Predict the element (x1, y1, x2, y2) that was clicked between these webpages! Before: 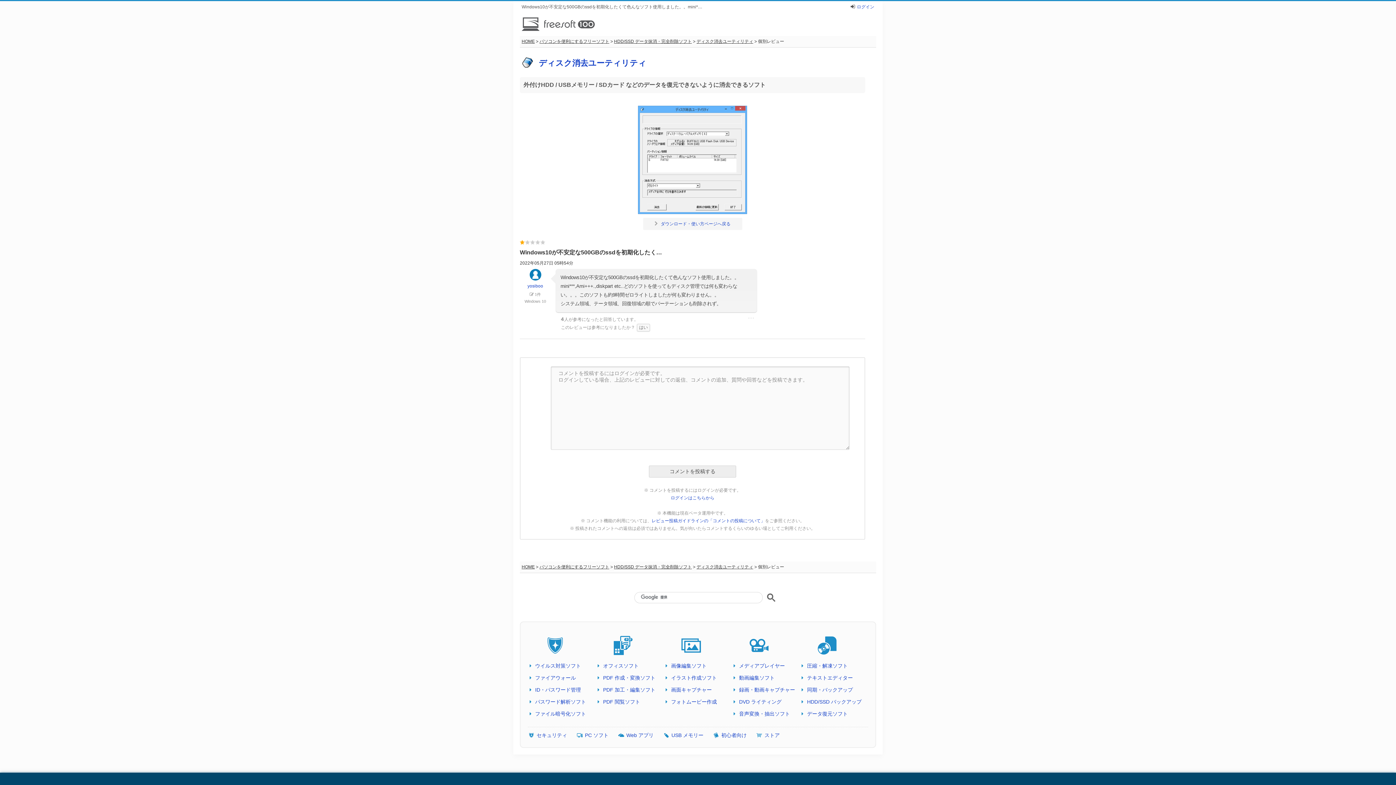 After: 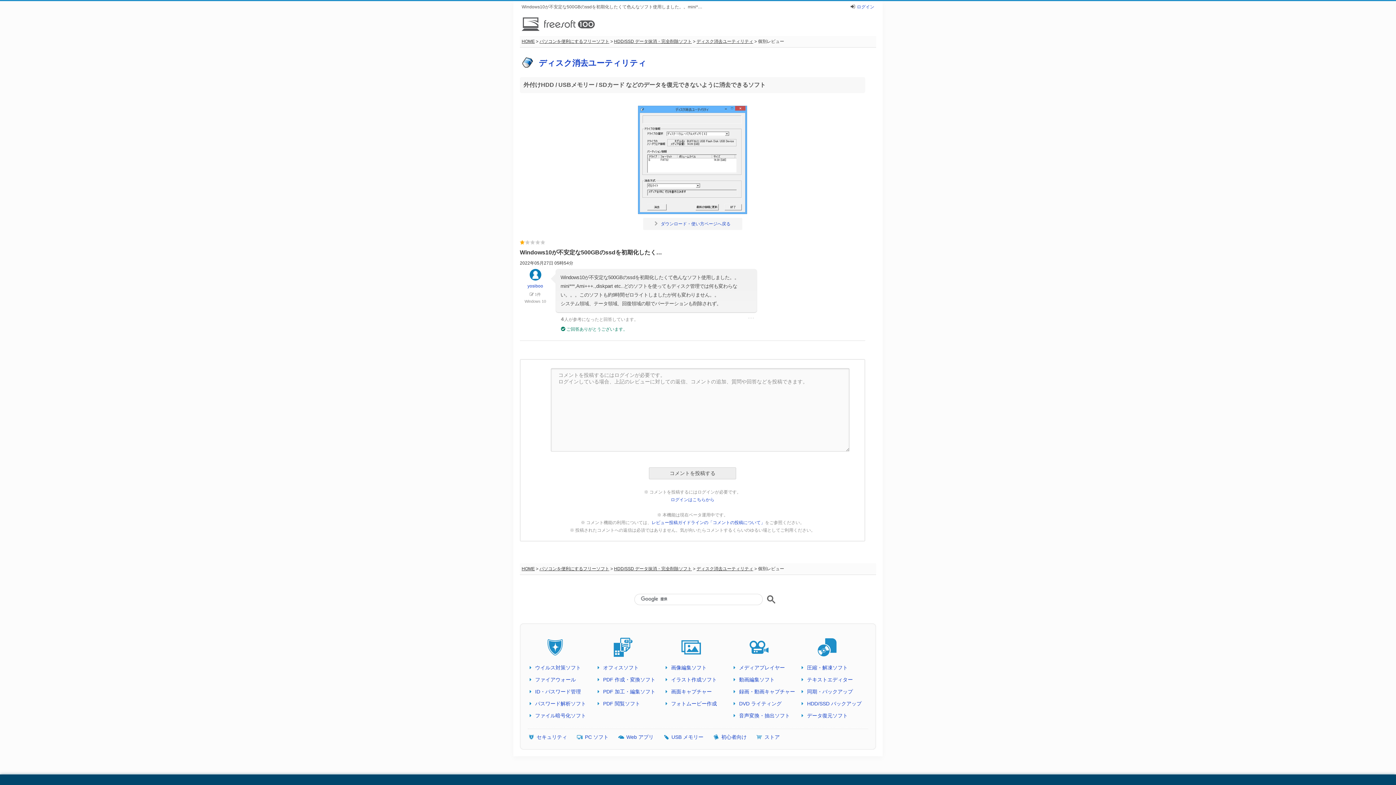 Action: bbox: (637, 324, 650, 331) label: はい